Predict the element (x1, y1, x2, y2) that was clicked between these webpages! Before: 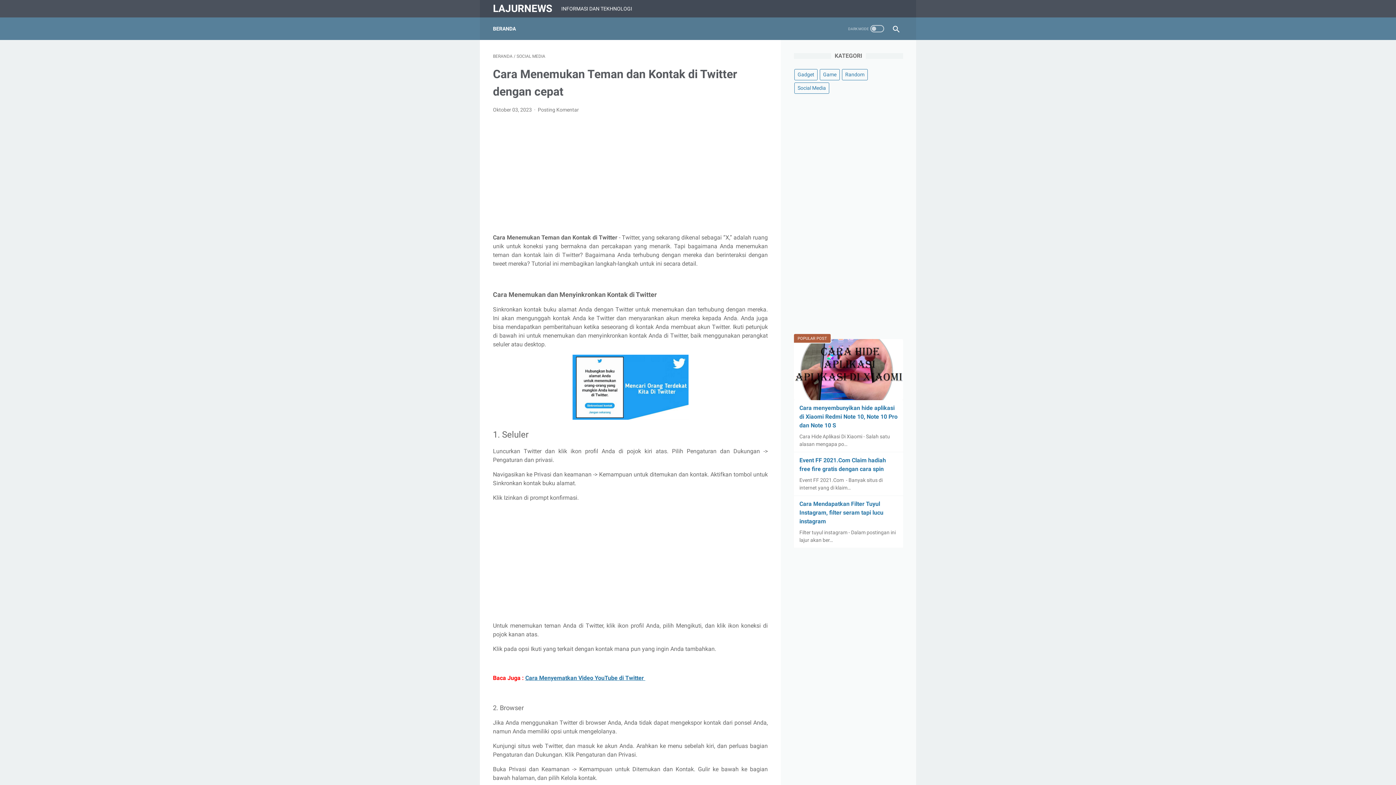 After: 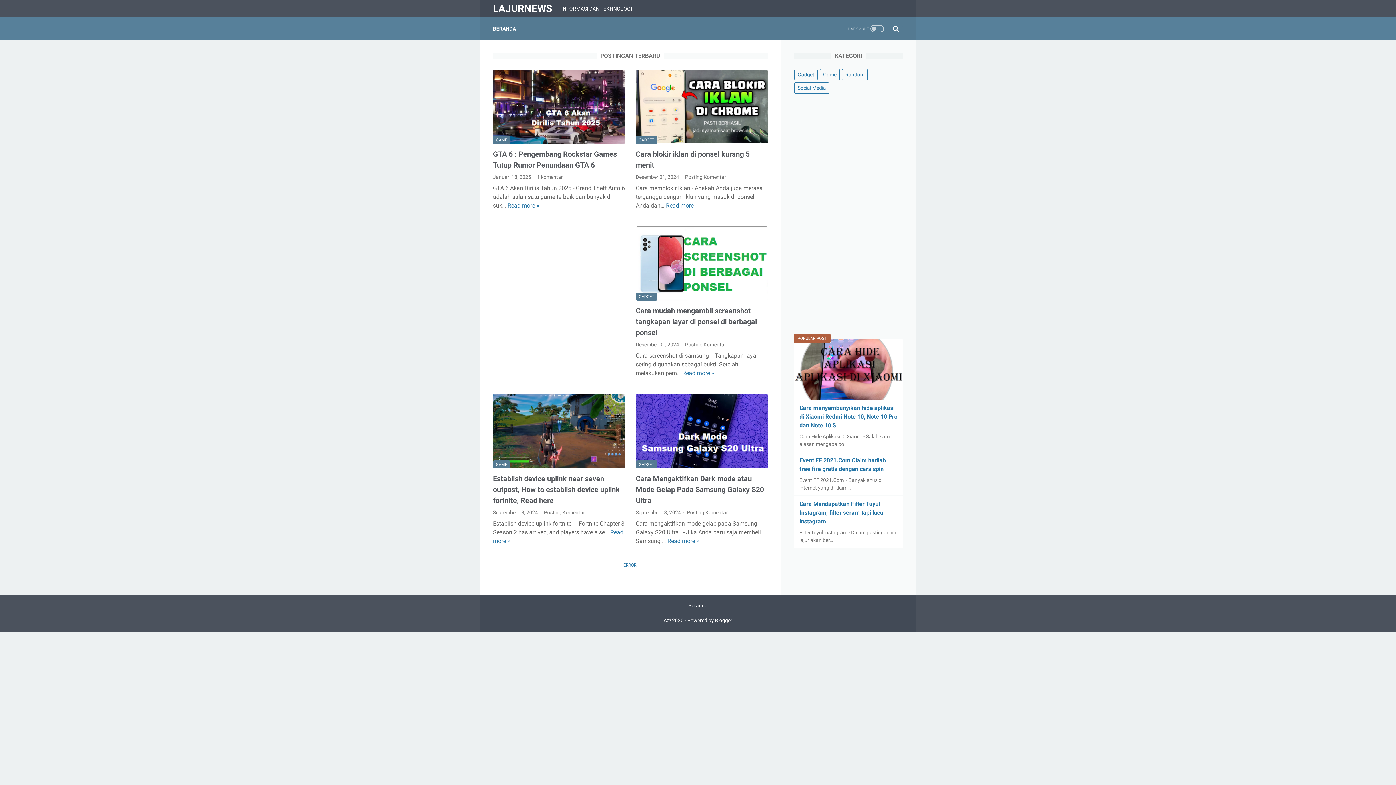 Action: bbox: (493, 21, 516, 36) label: BERANDA